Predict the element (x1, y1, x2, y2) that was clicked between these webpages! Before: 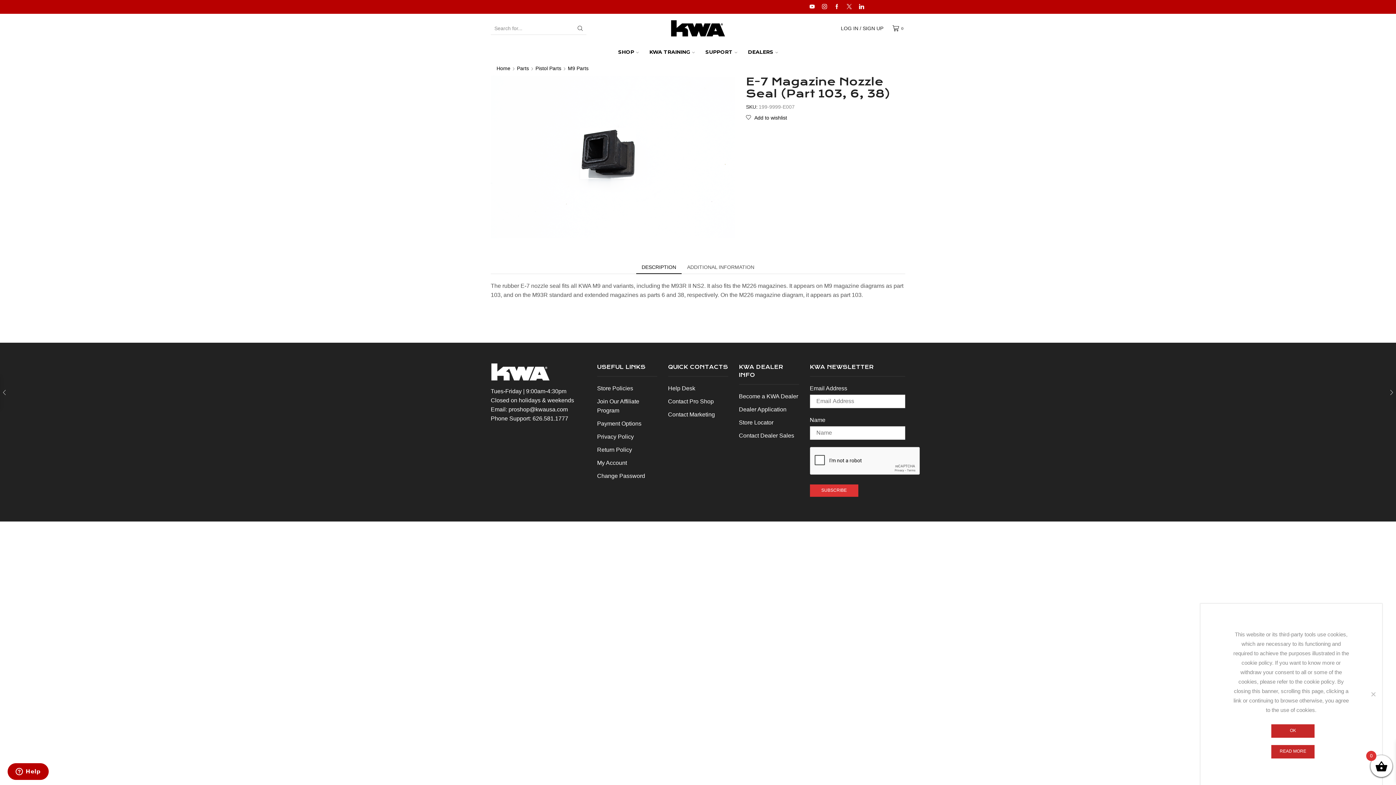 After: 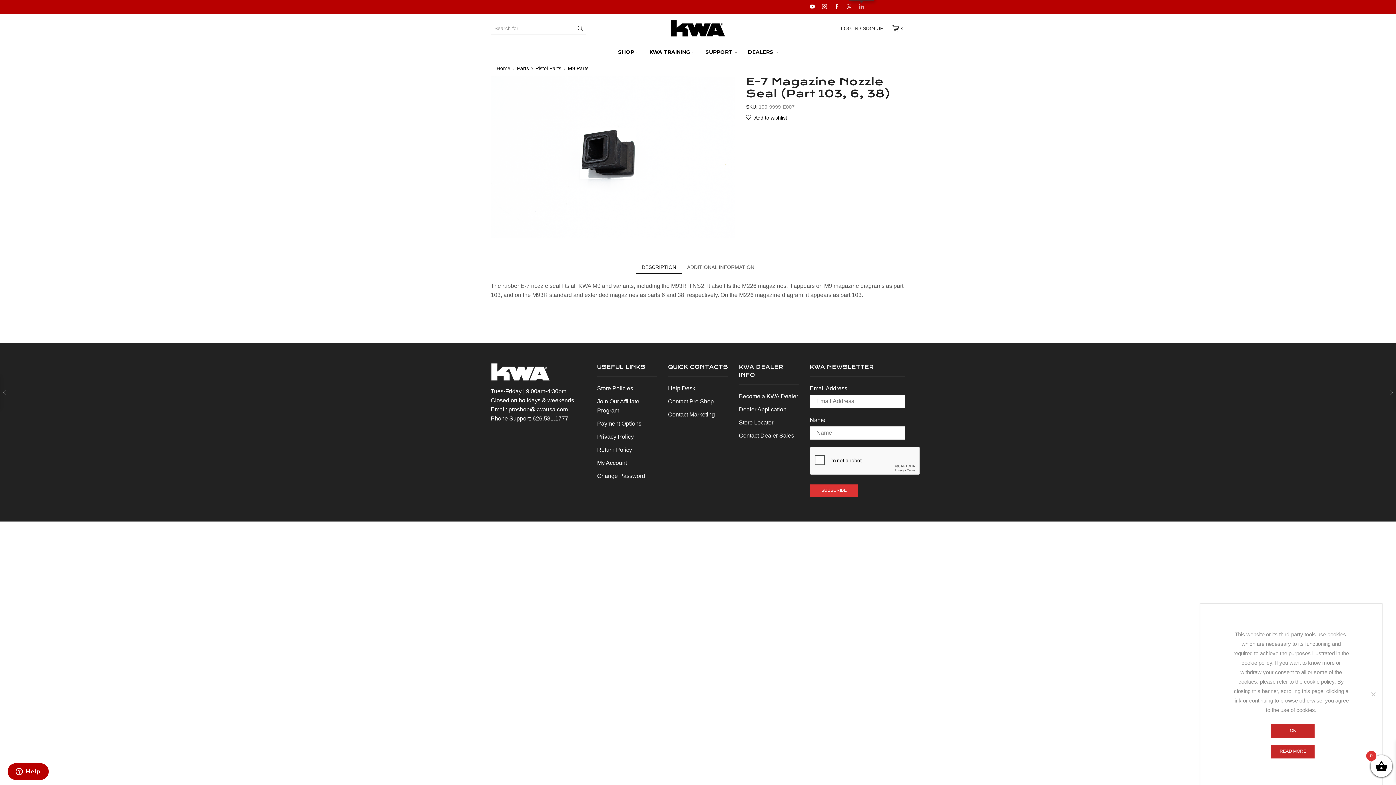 Action: bbox: (859, 4, 864, 9) label: Linkedin